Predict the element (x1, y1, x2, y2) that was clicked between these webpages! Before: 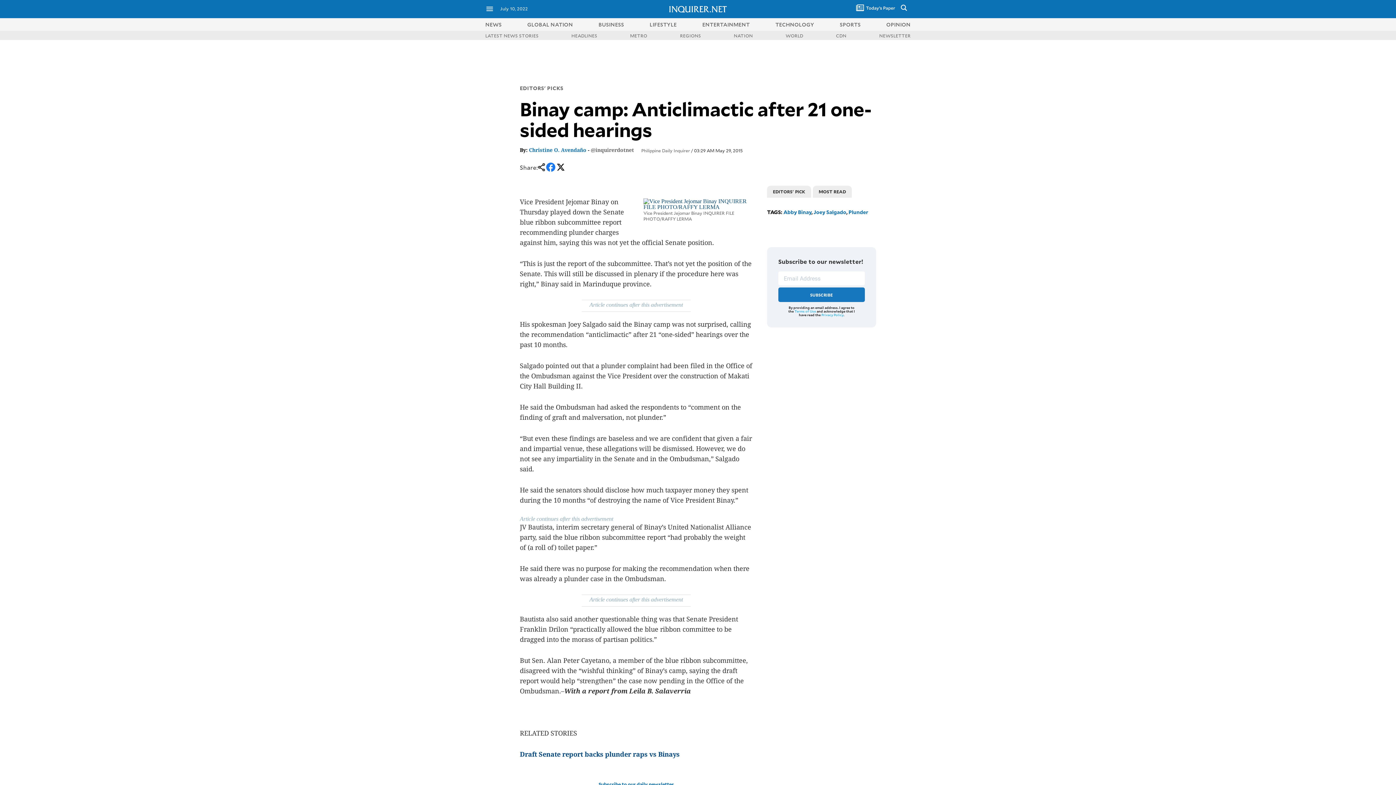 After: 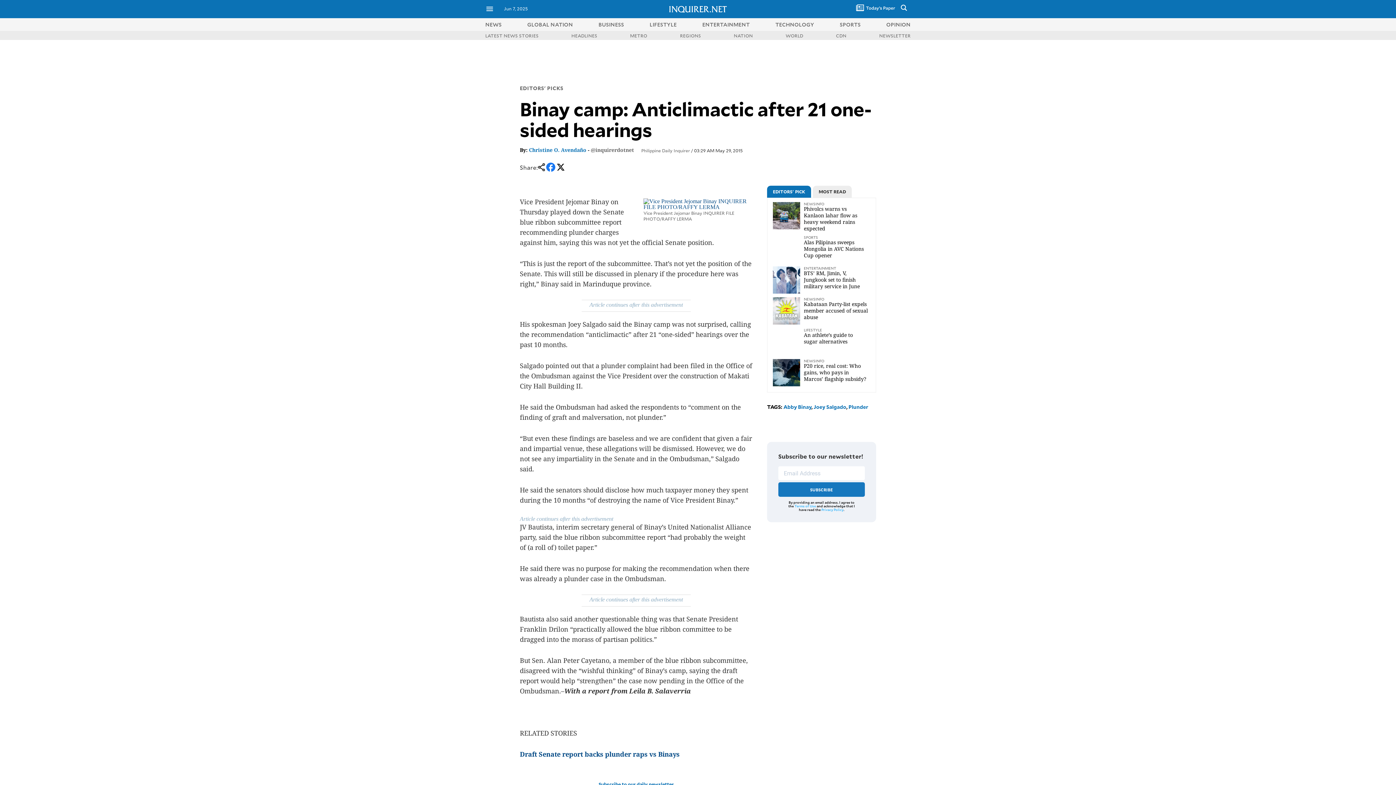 Action: label: Terms of Use bbox: (794, 309, 816, 313)